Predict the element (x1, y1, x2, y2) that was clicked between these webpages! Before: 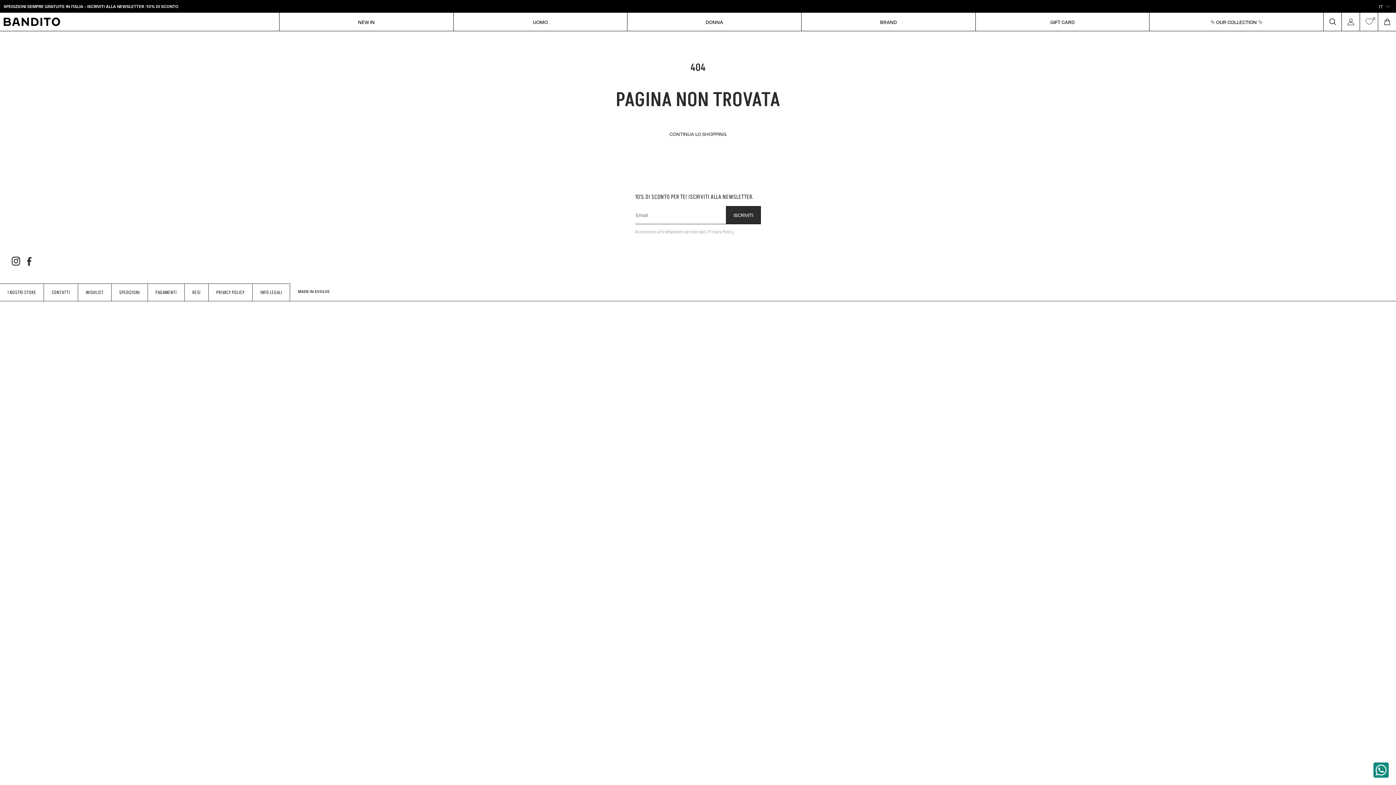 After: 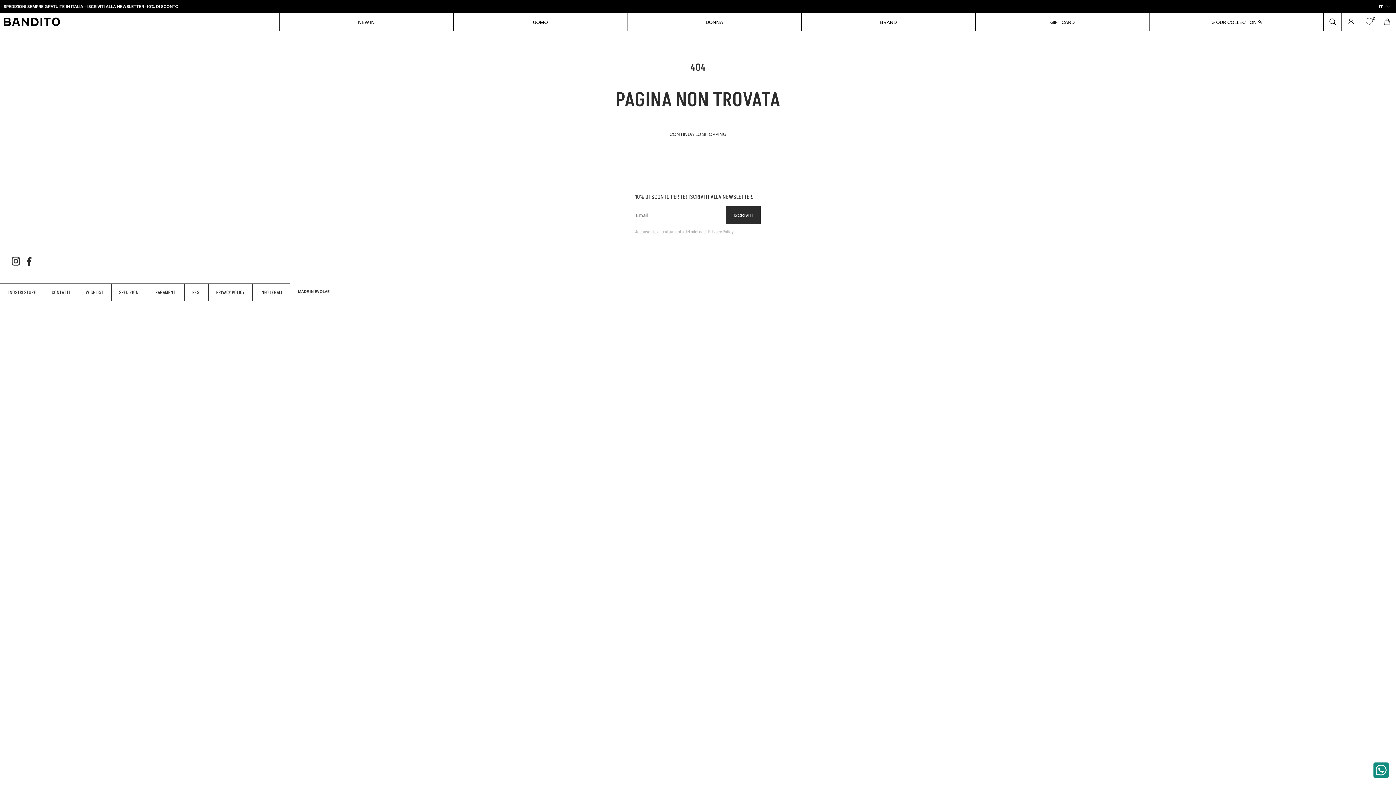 Action: bbox: (9, 255, 22, 268)